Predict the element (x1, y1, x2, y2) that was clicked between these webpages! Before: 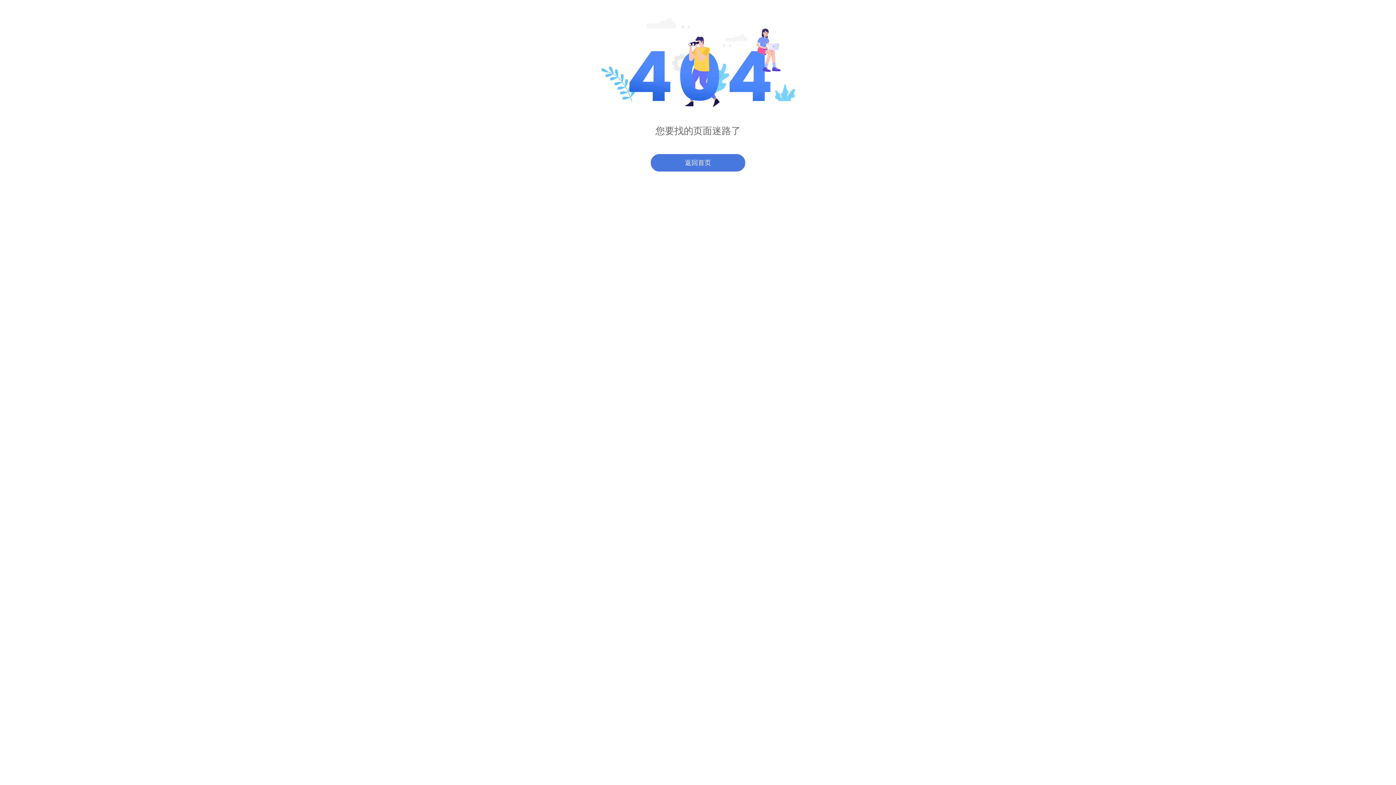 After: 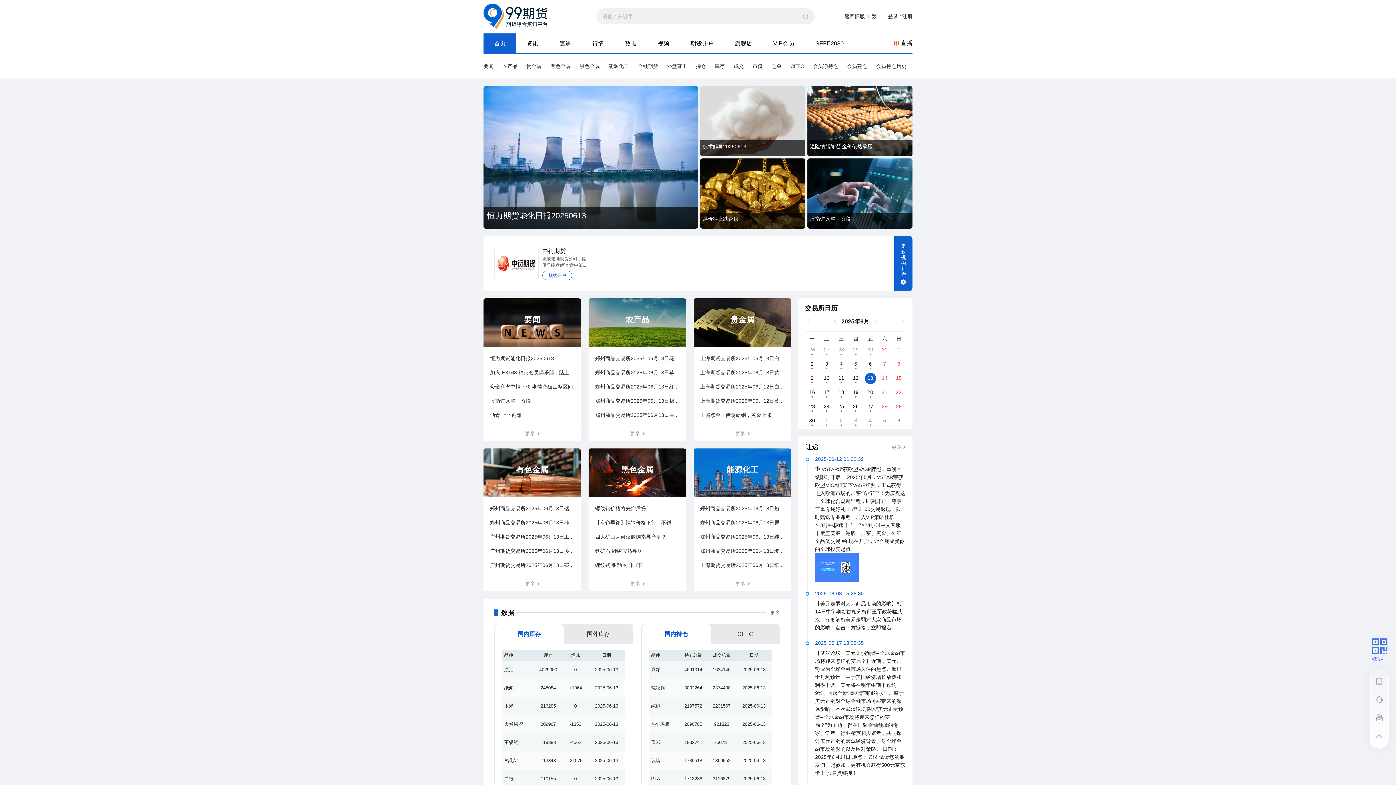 Action: label: 返回首页 bbox: (650, 153, 745, 172)